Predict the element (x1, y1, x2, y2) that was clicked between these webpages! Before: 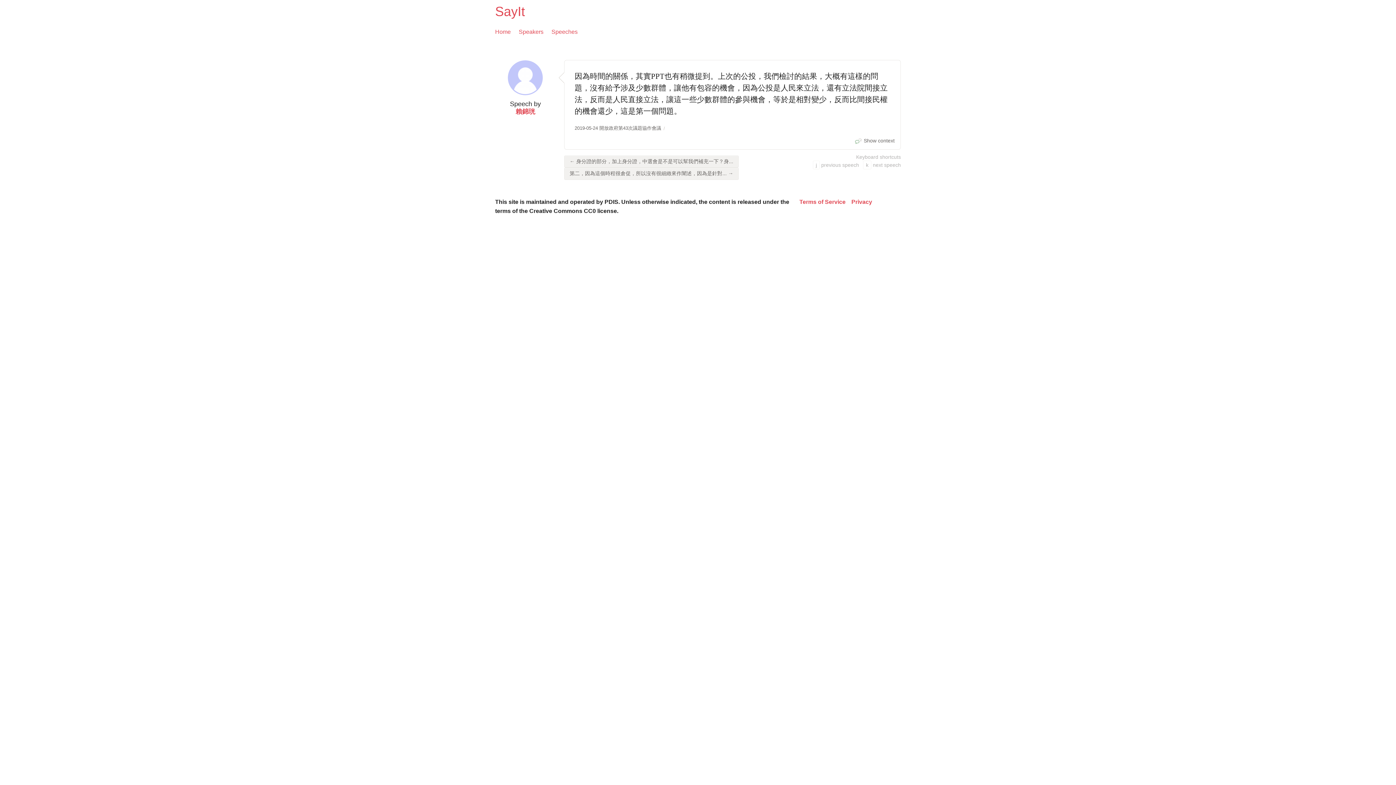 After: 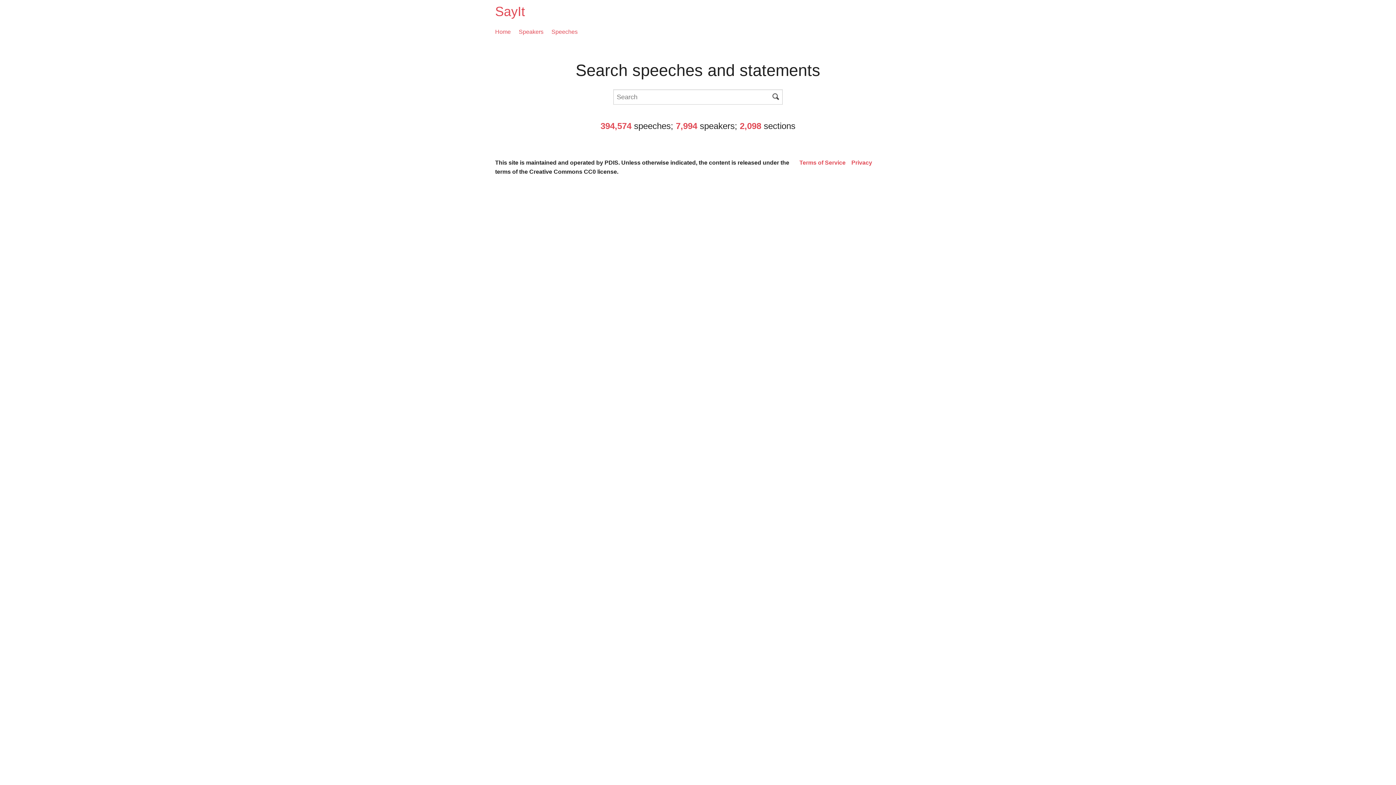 Action: bbox: (495, 27, 510, 36) label: Home